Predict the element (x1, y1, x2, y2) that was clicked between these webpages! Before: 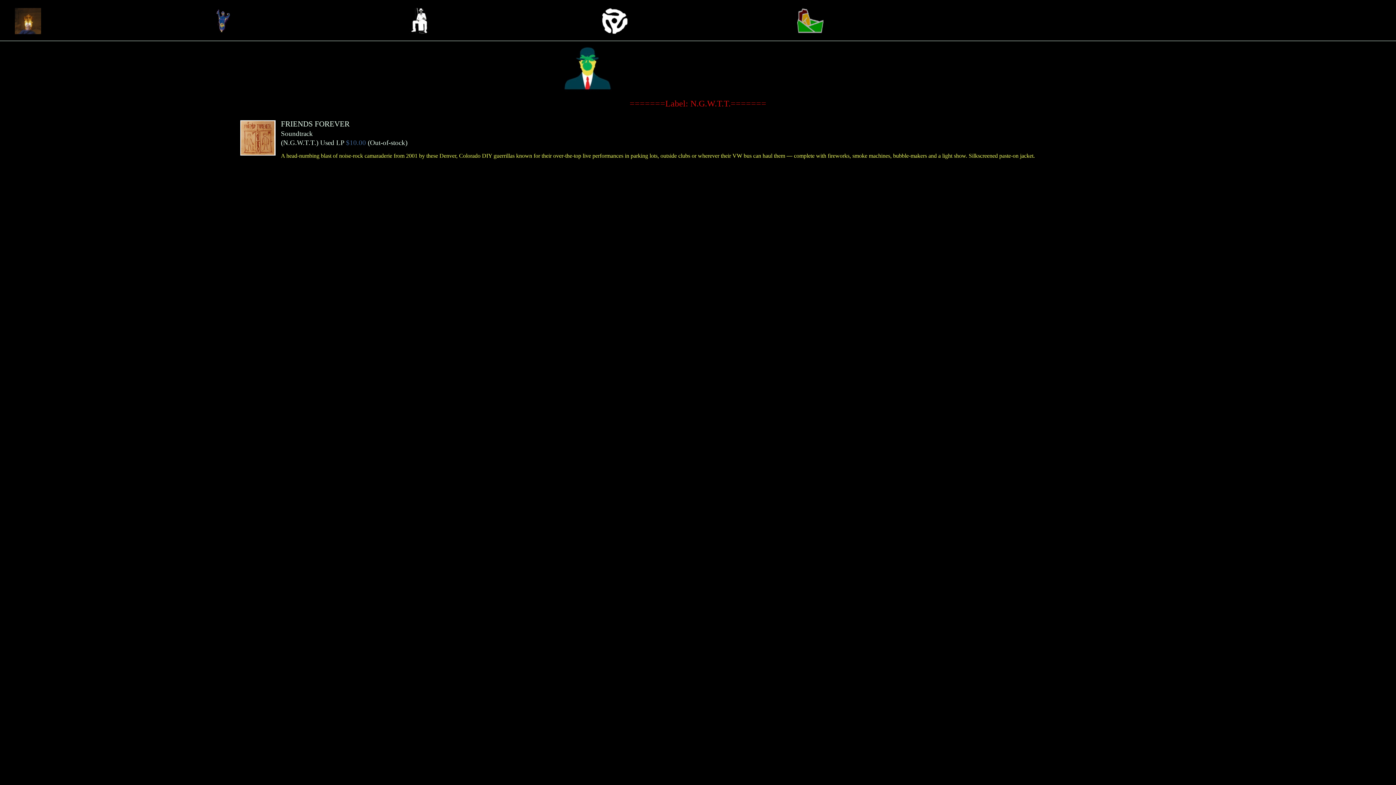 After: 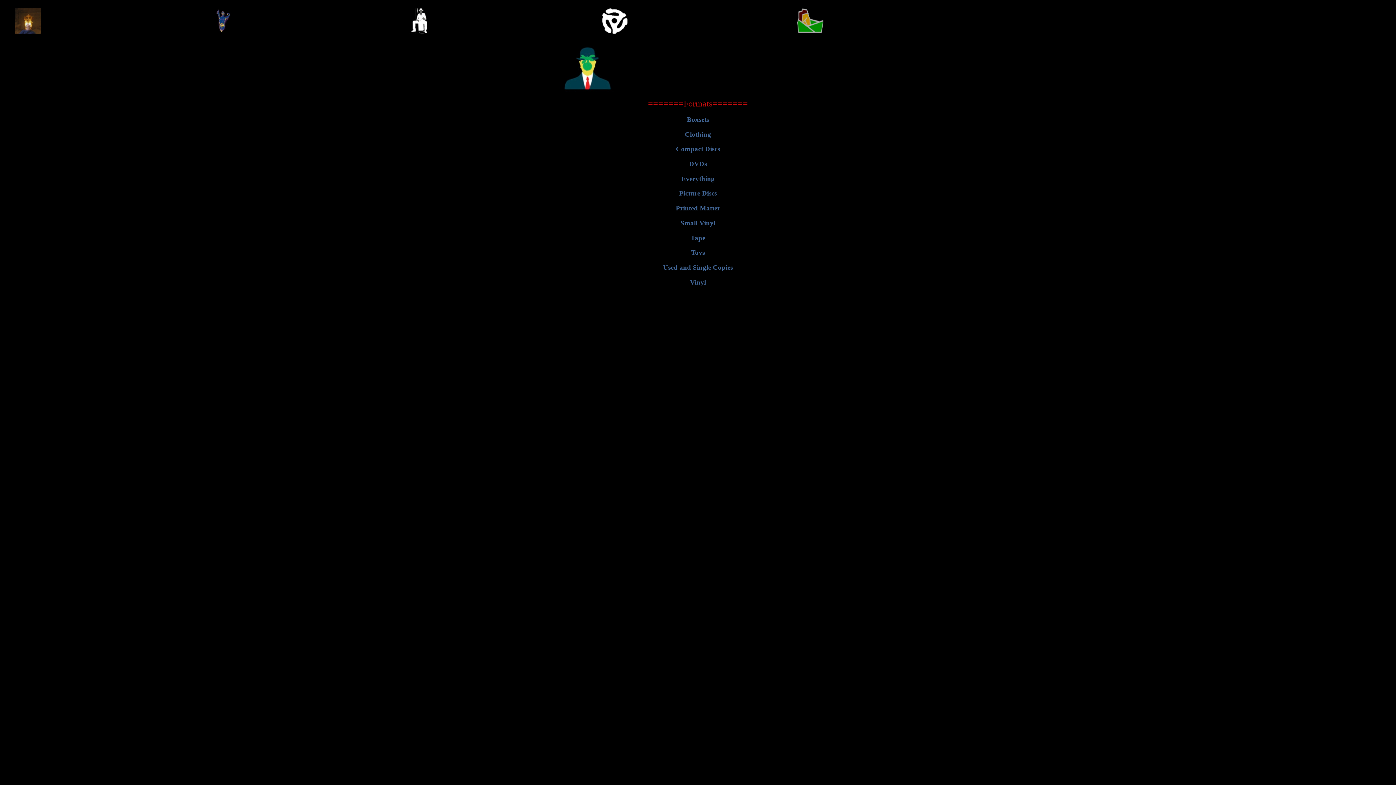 Action: bbox: (601, 29, 628, 35)